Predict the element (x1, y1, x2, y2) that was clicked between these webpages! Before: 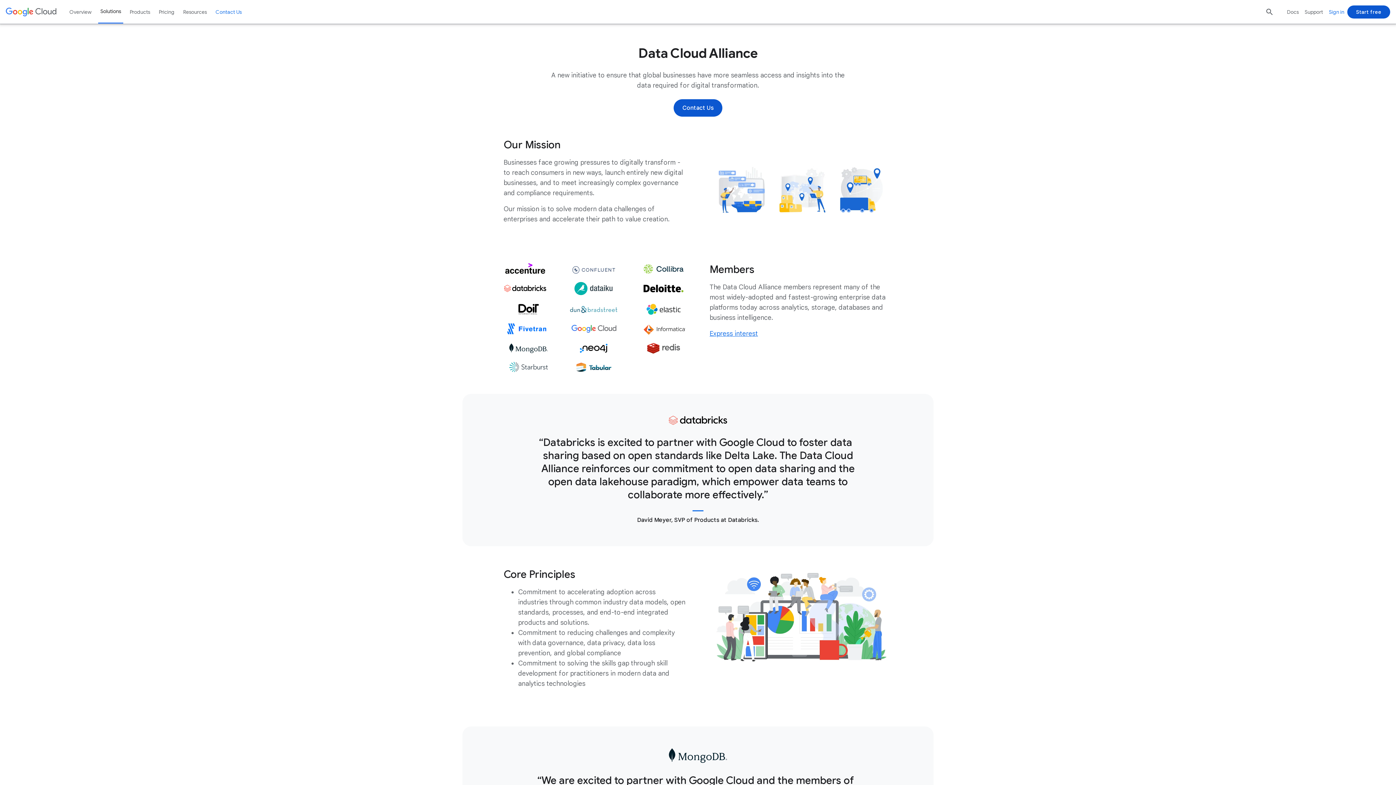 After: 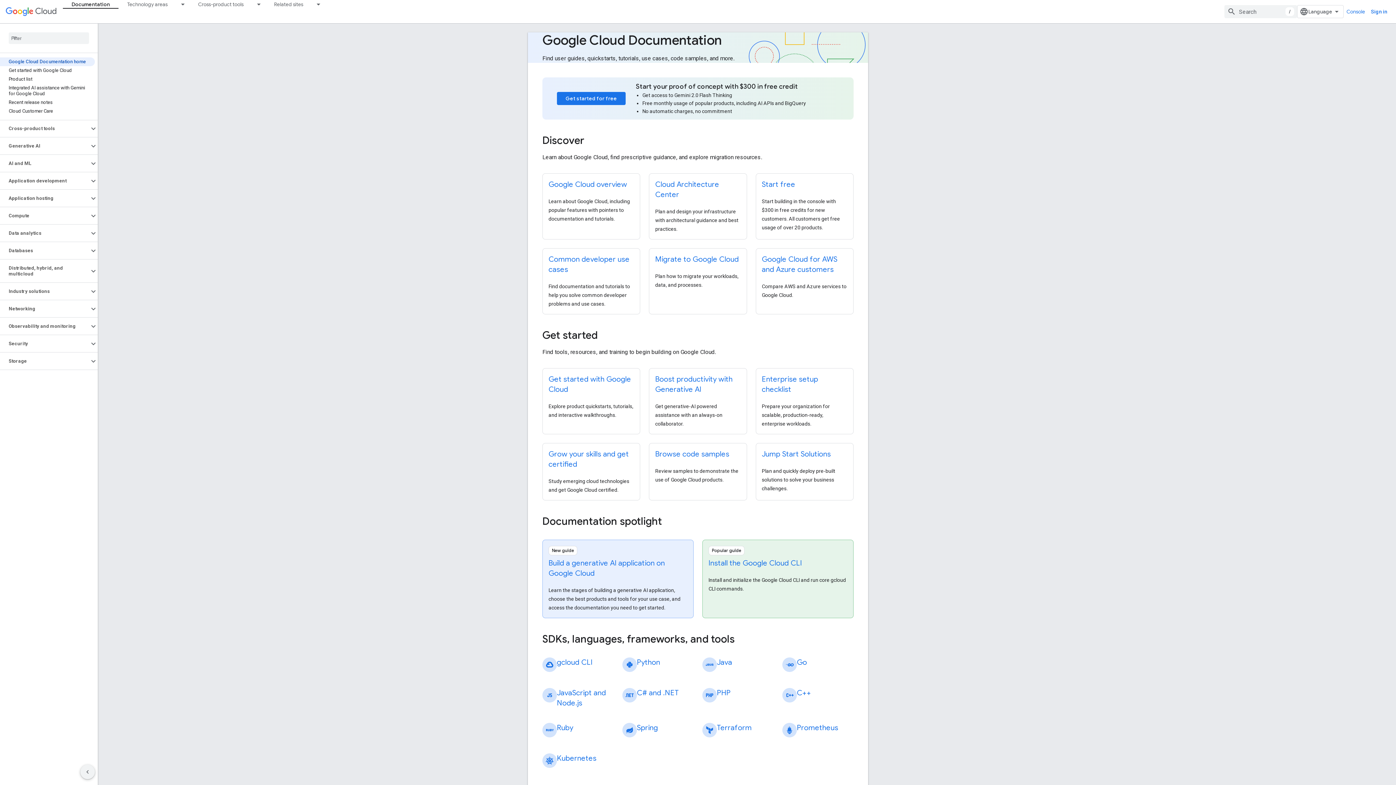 Action: label: Docs bbox: (1287, 2, 1299, 20)